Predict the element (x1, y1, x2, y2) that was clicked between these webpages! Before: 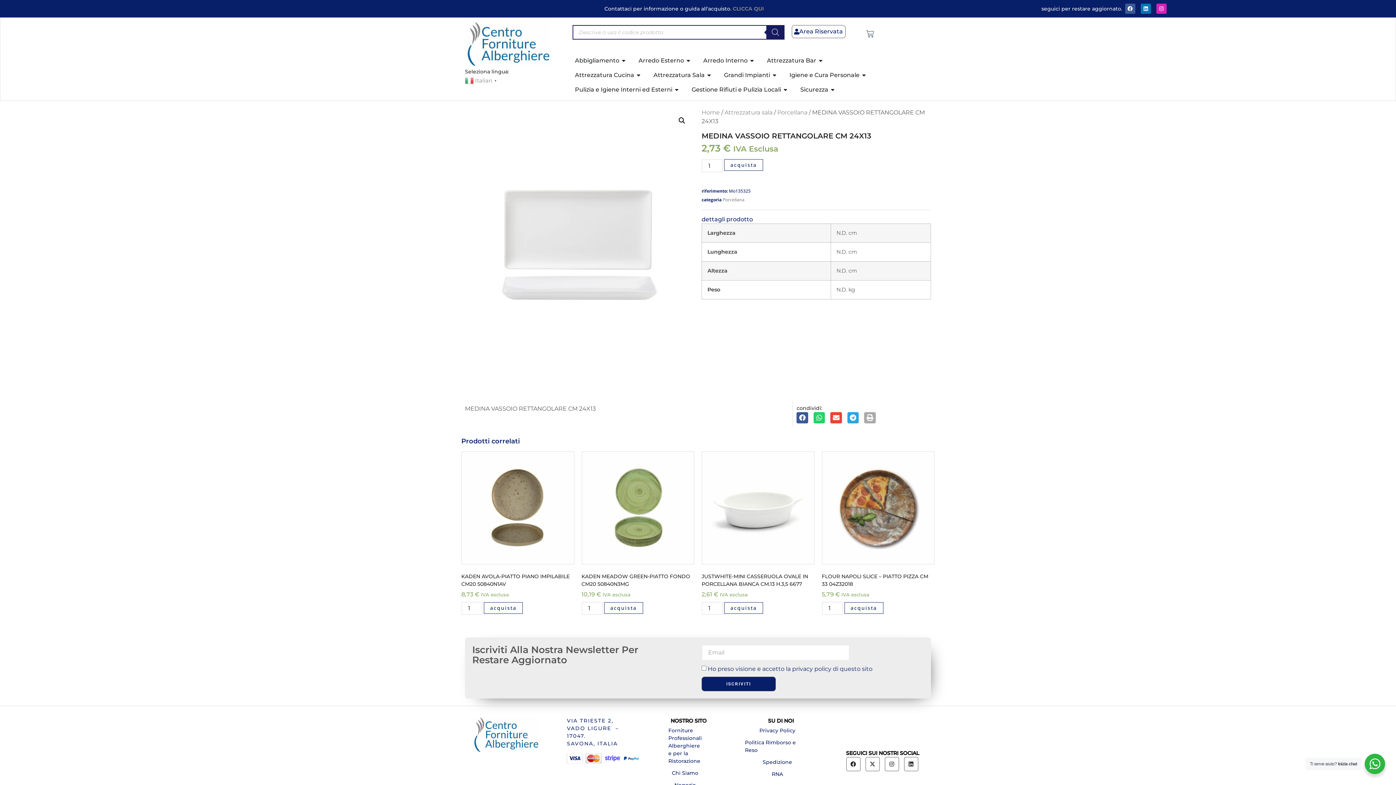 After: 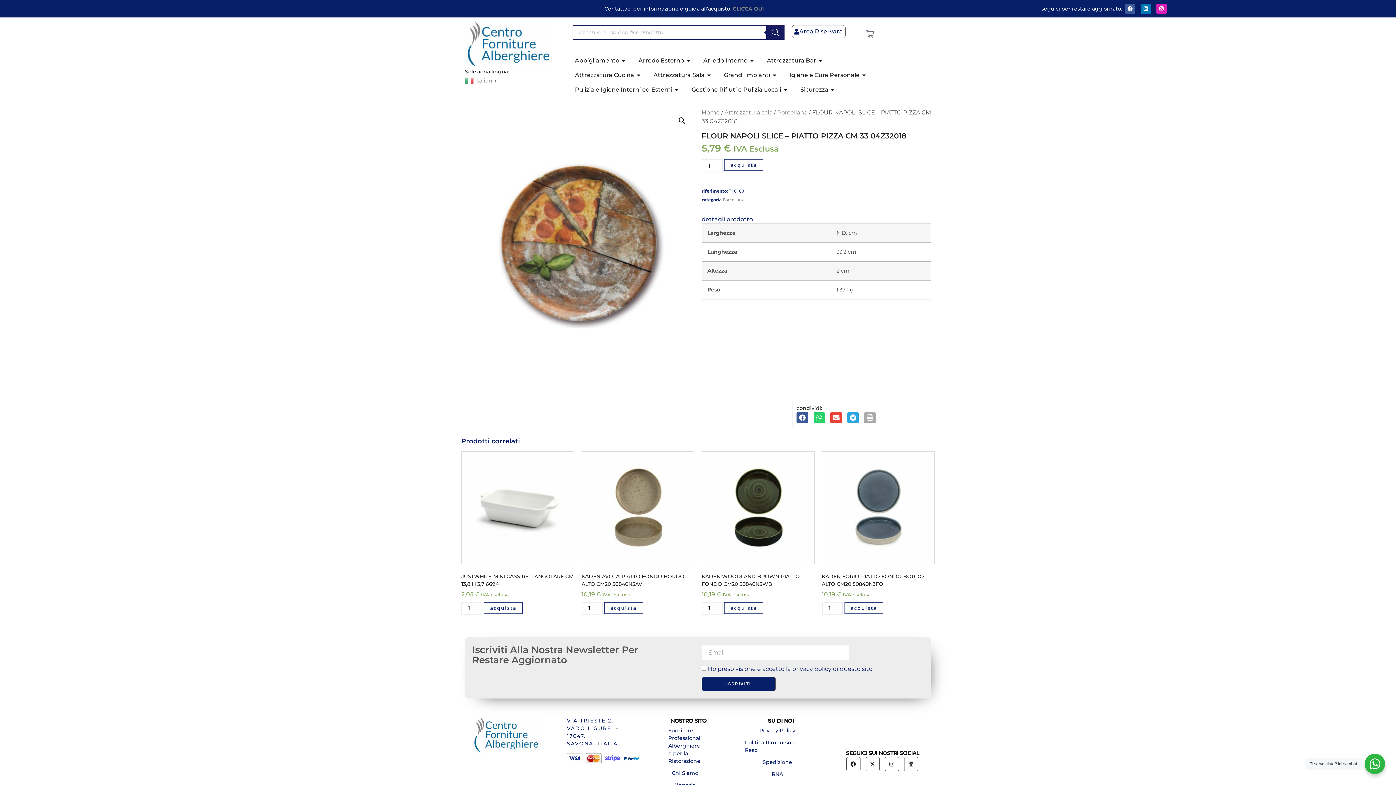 Action: label: FLOUR NAPOLI SLICE – PIATTO PIZZA CM 33 04Z32018
5,79 € IVA esclusa bbox: (822, 451, 934, 599)